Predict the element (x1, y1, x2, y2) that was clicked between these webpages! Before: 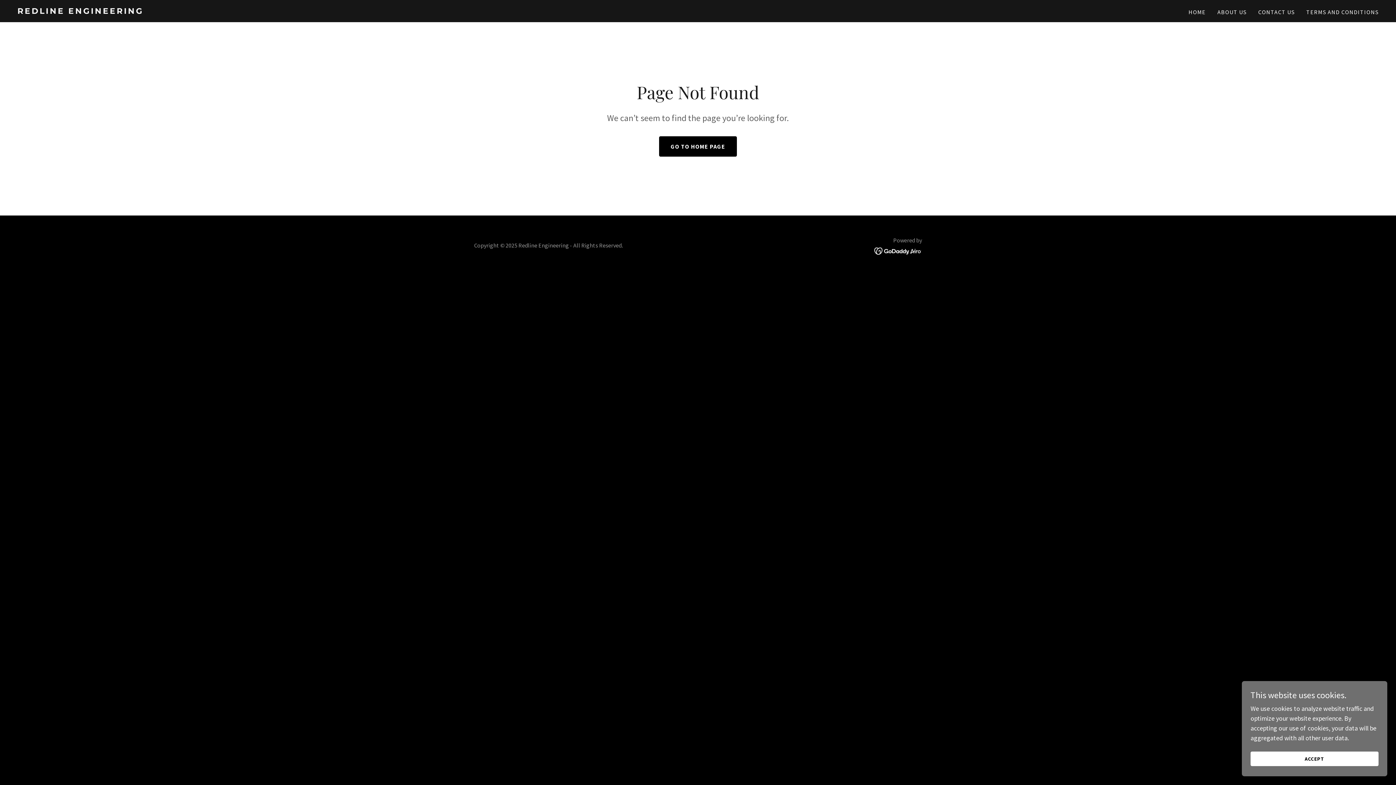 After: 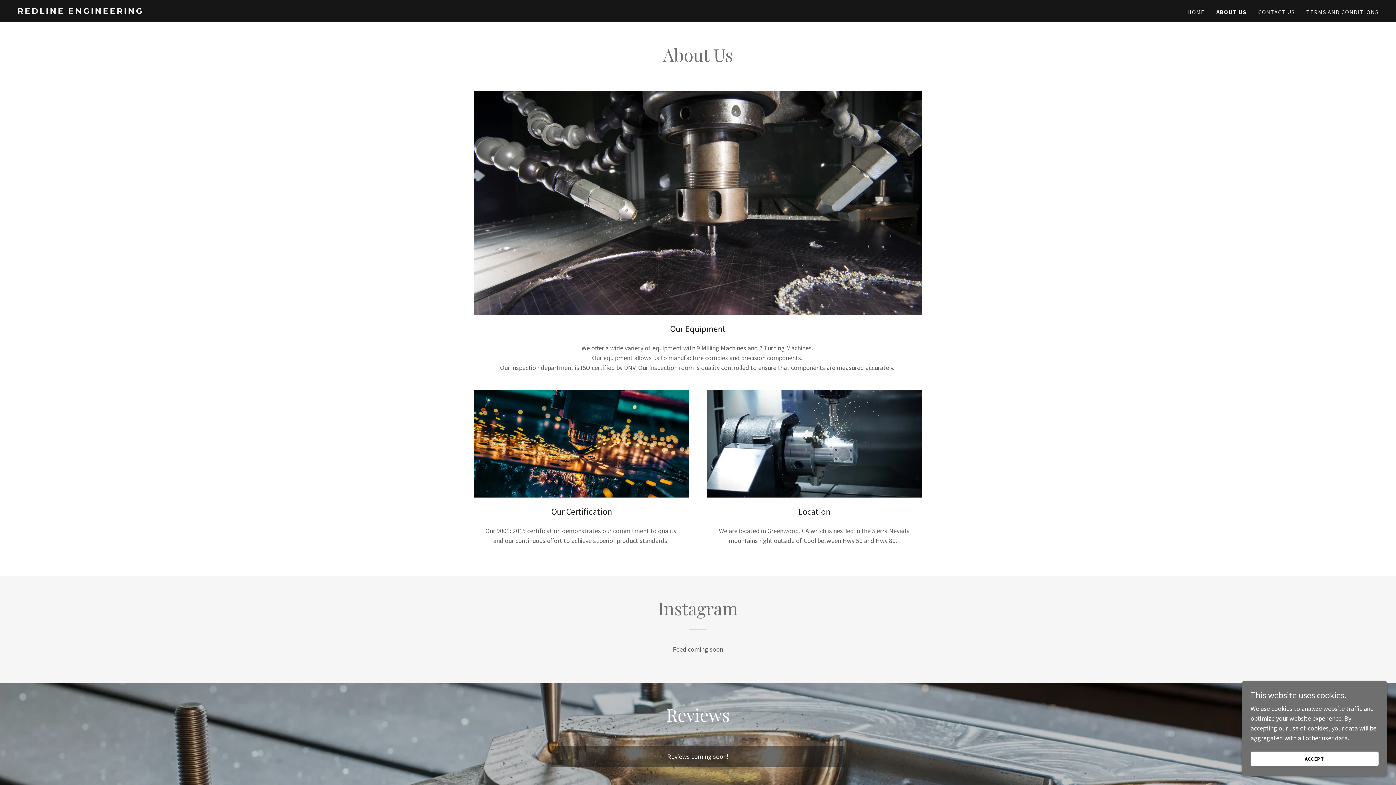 Action: bbox: (1215, 5, 1249, 18) label: ABOUT US